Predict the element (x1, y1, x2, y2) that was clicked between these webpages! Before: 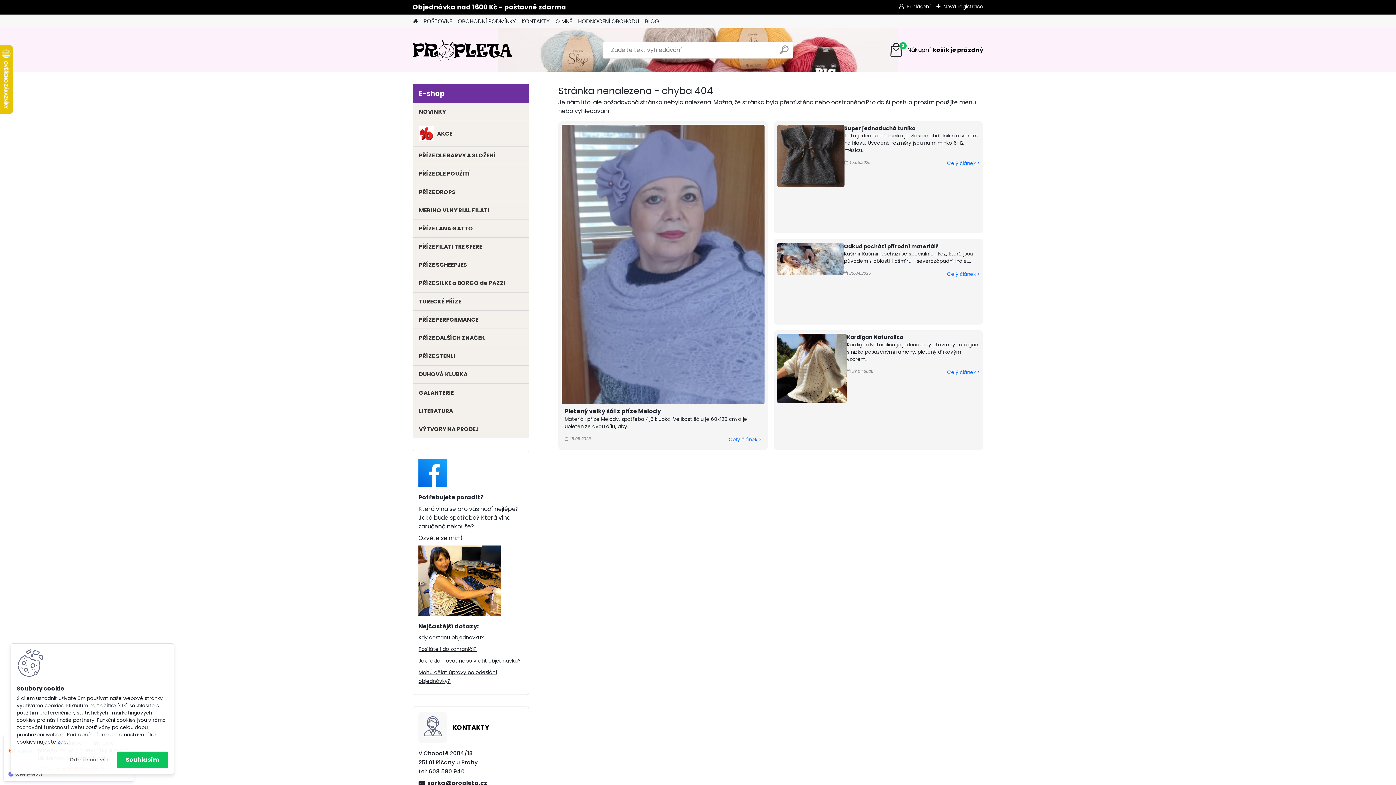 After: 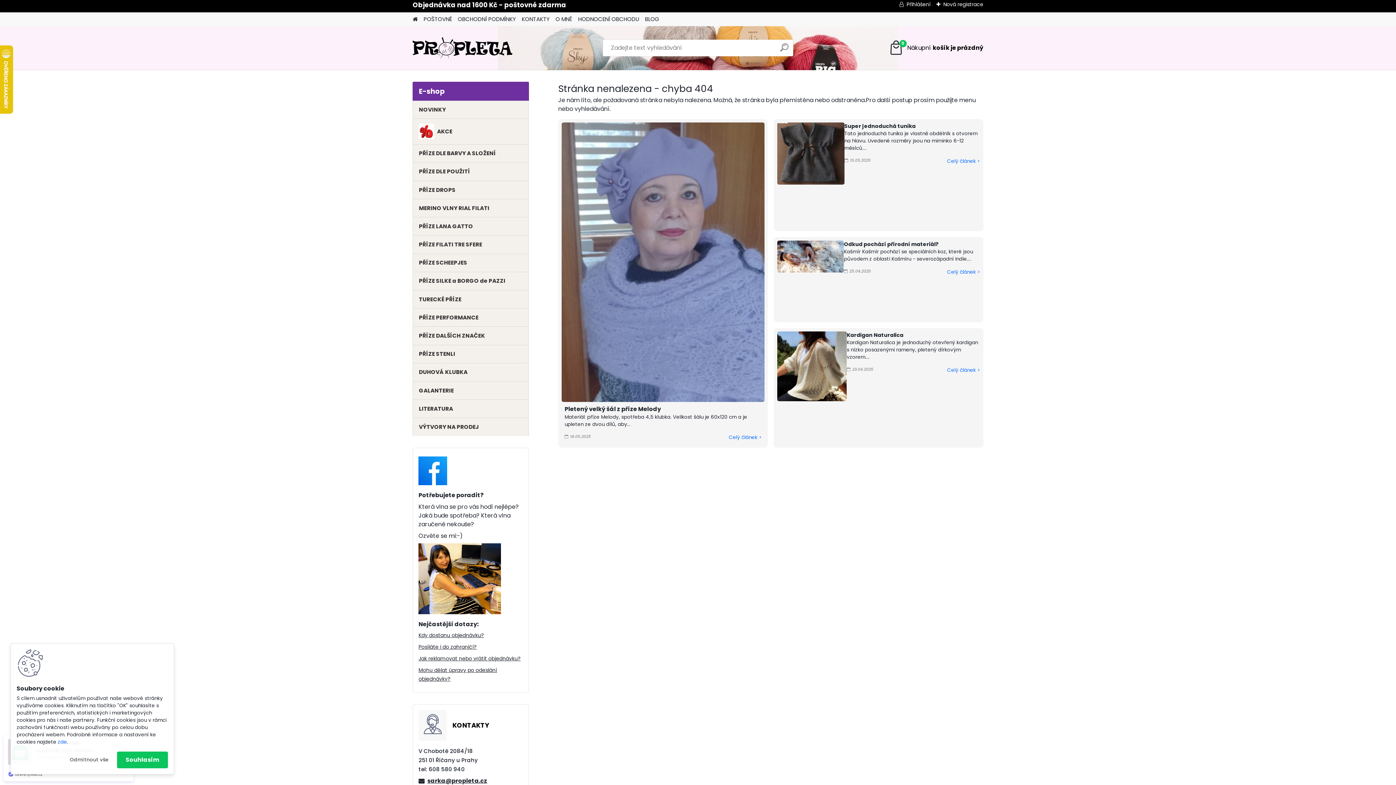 Action: bbox: (418, 779, 523, 787) label: sarka@propleta.cz